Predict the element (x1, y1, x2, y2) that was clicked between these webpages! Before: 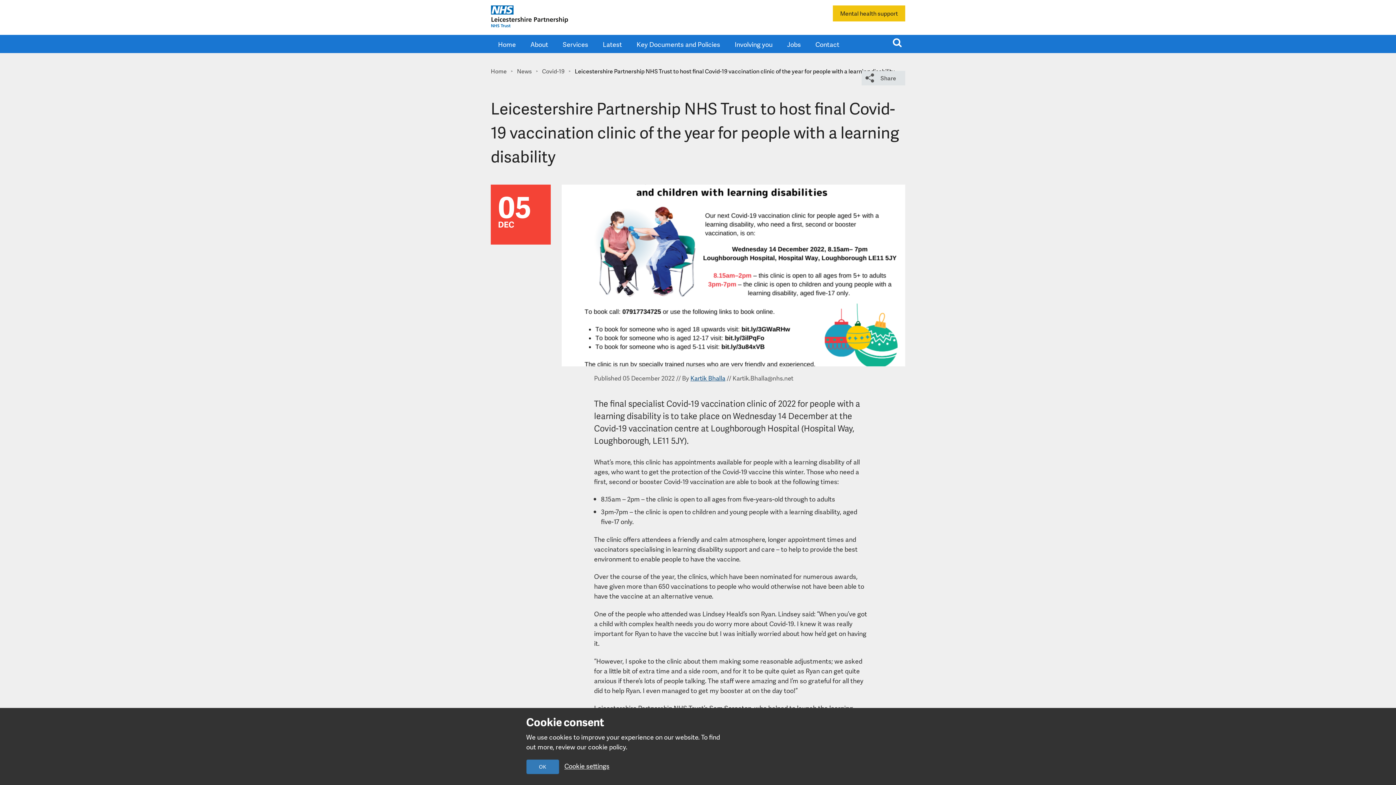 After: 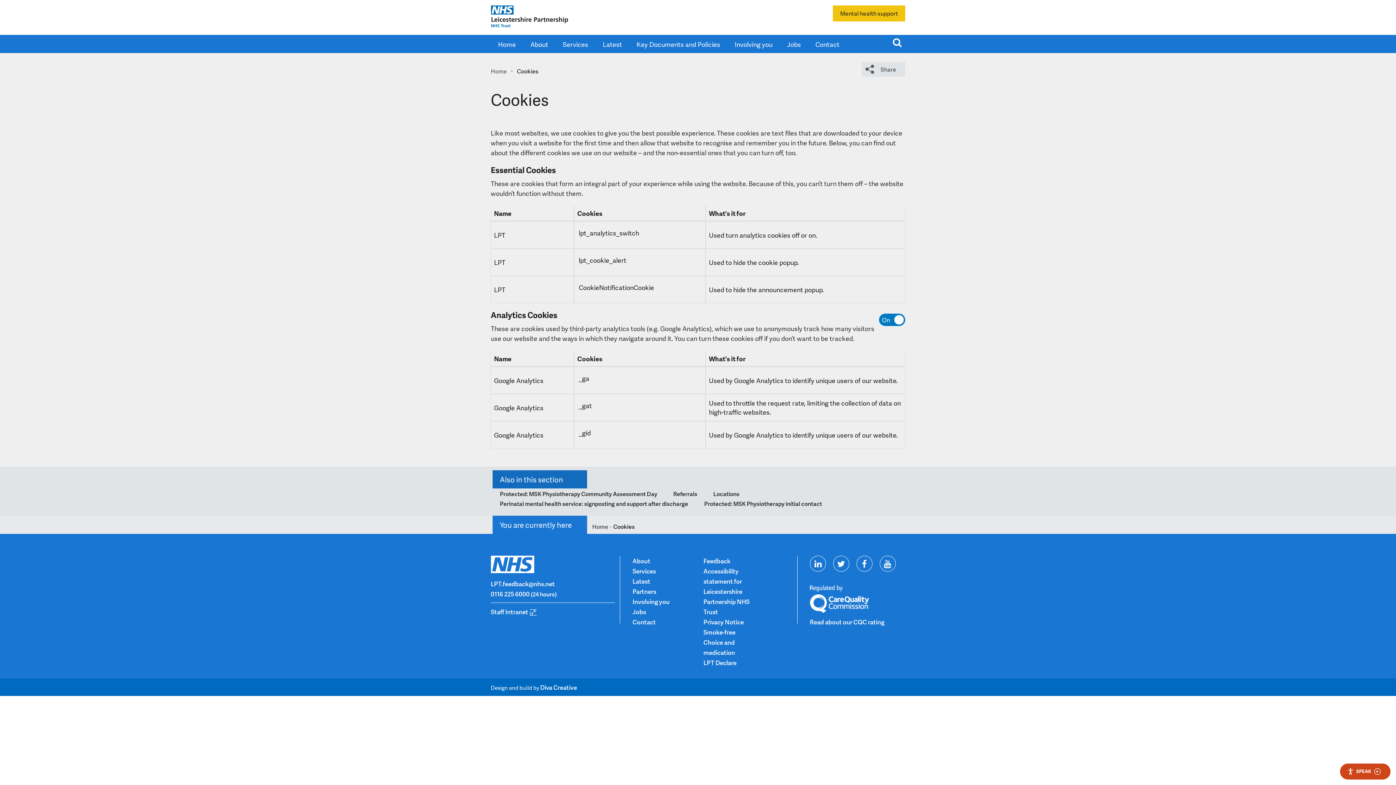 Action: bbox: (564, 761, 609, 770) label: Cookie settings